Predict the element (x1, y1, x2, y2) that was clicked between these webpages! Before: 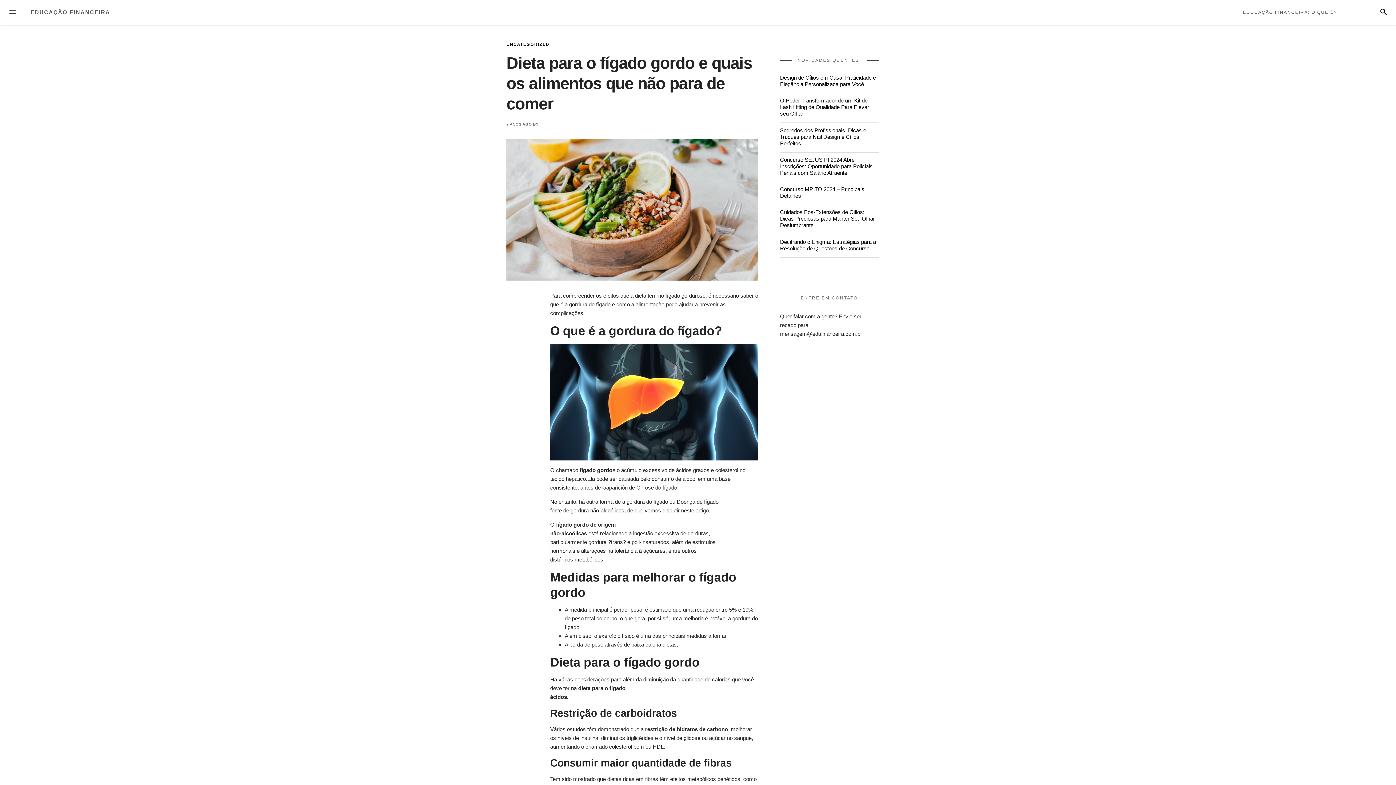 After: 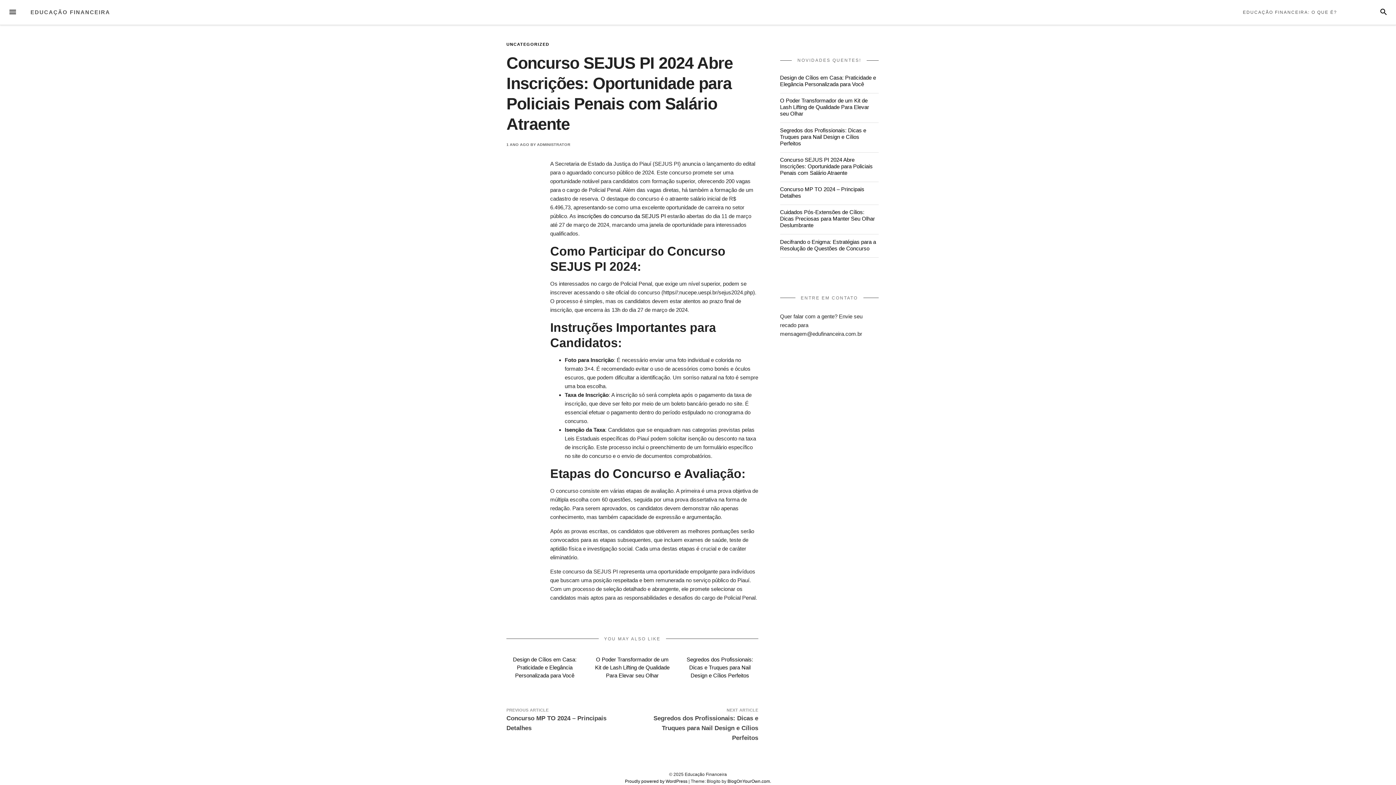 Action: label: Concurso SEJUS PI 2024 Abre Inscrições: Oportunidade para Policiais Penais com Salário Atraente bbox: (780, 156, 872, 175)